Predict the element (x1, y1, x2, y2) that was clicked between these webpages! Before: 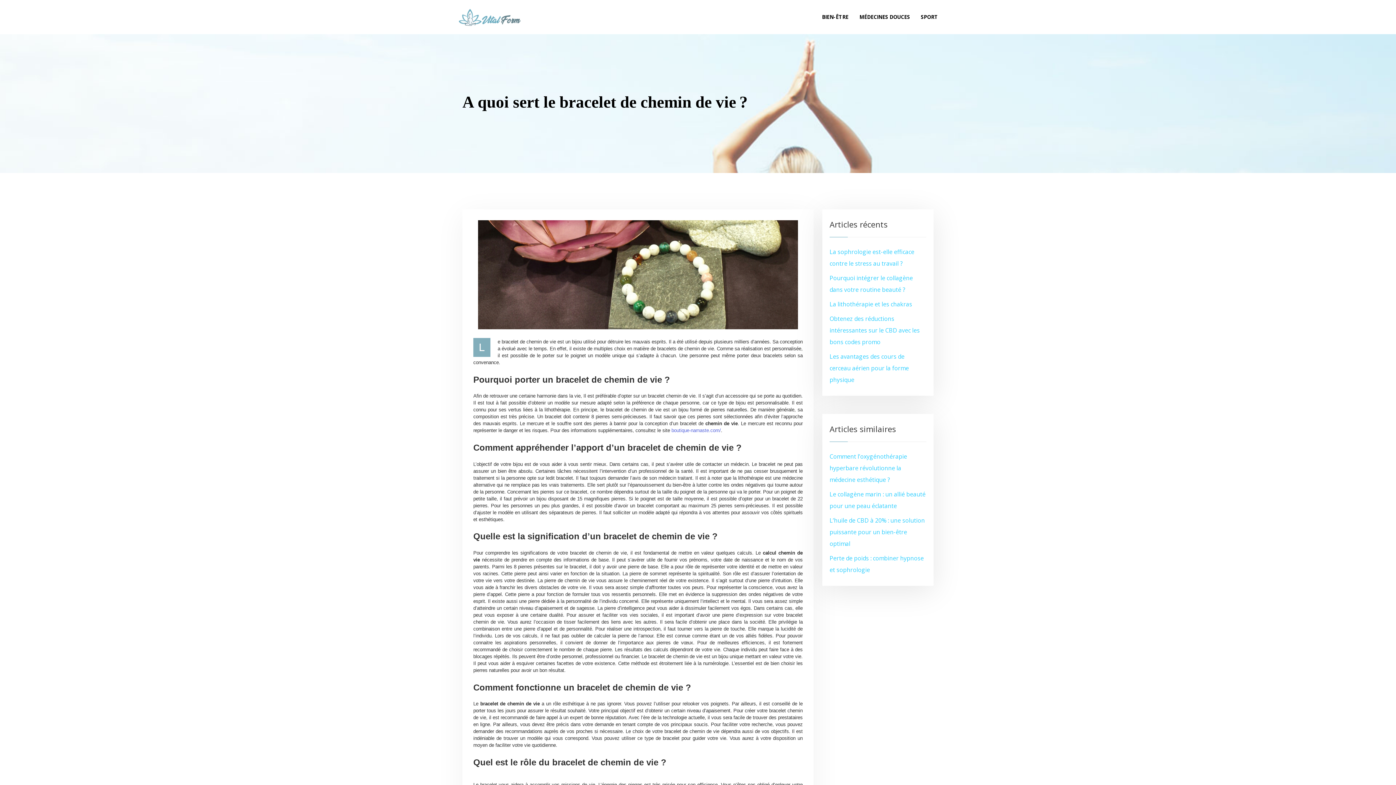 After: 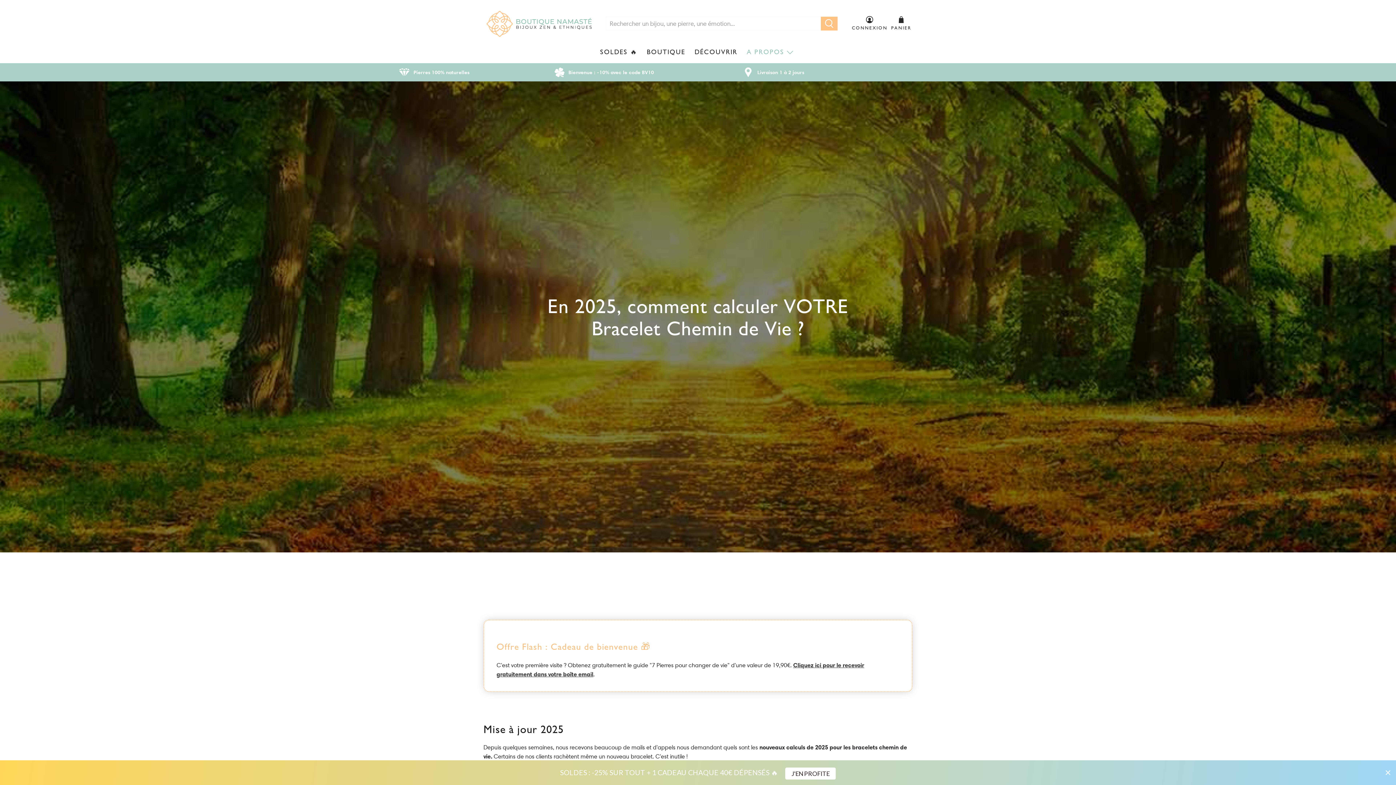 Action: bbox: (671, 426, 721, 434) label: boutique-namaste.com/